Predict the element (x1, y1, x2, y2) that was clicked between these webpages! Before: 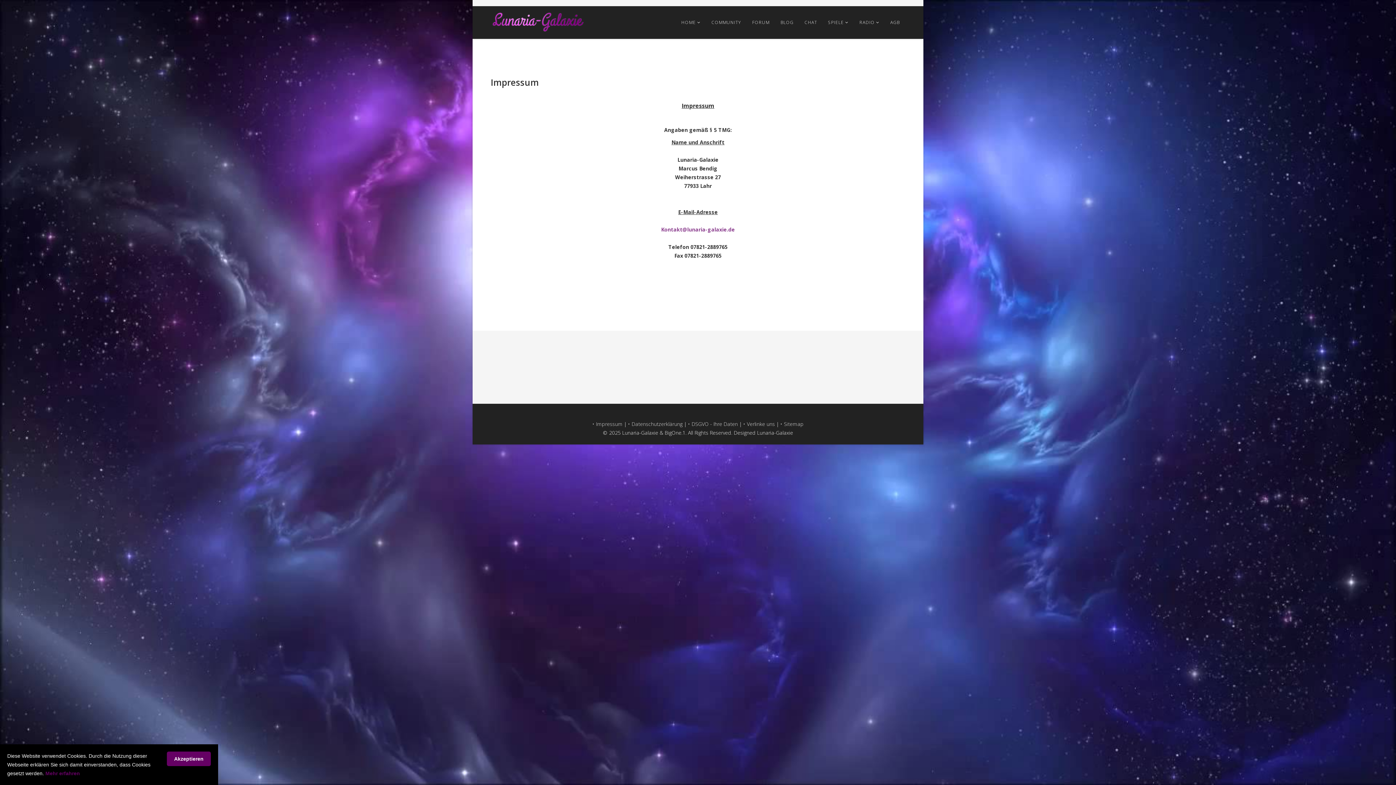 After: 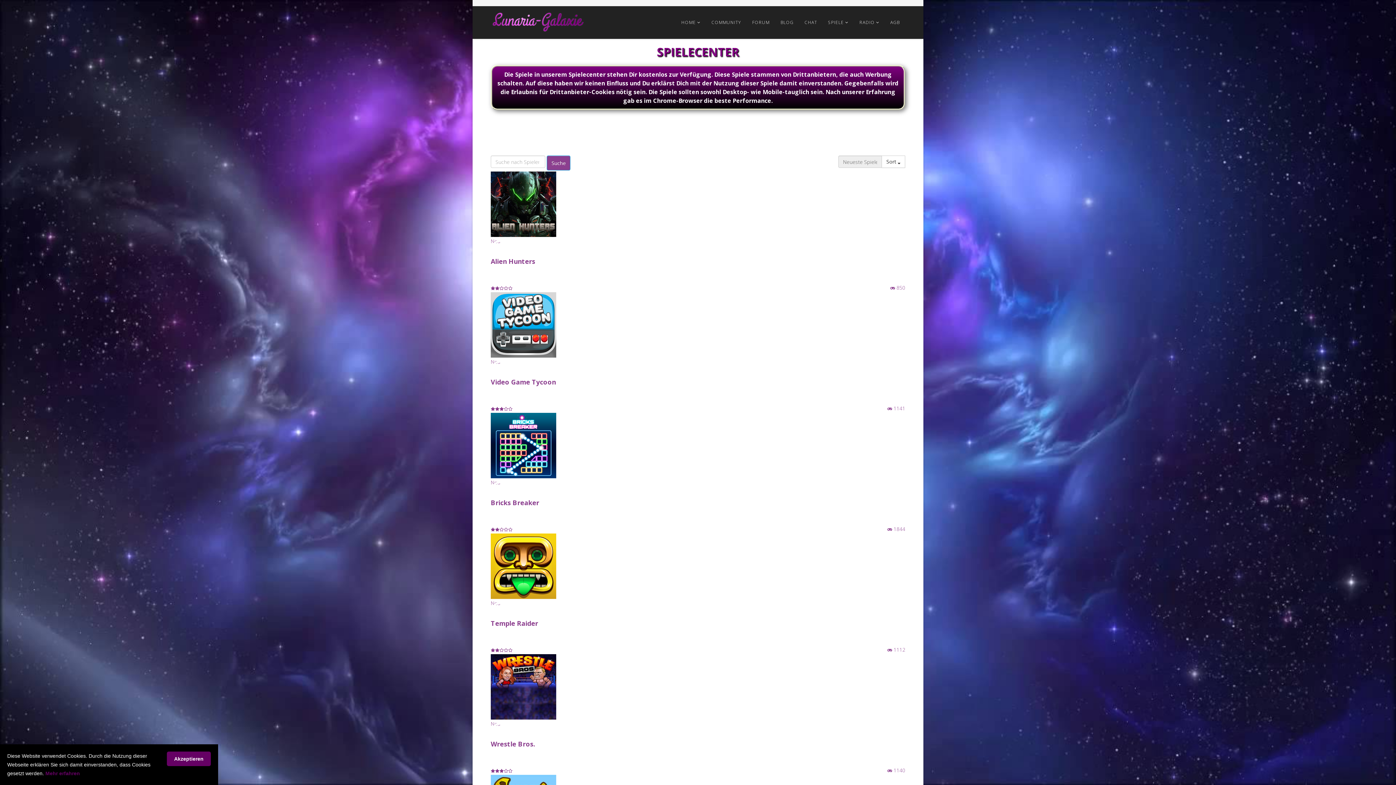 Action: label: SPIELE bbox: (822, 6, 854, 38)